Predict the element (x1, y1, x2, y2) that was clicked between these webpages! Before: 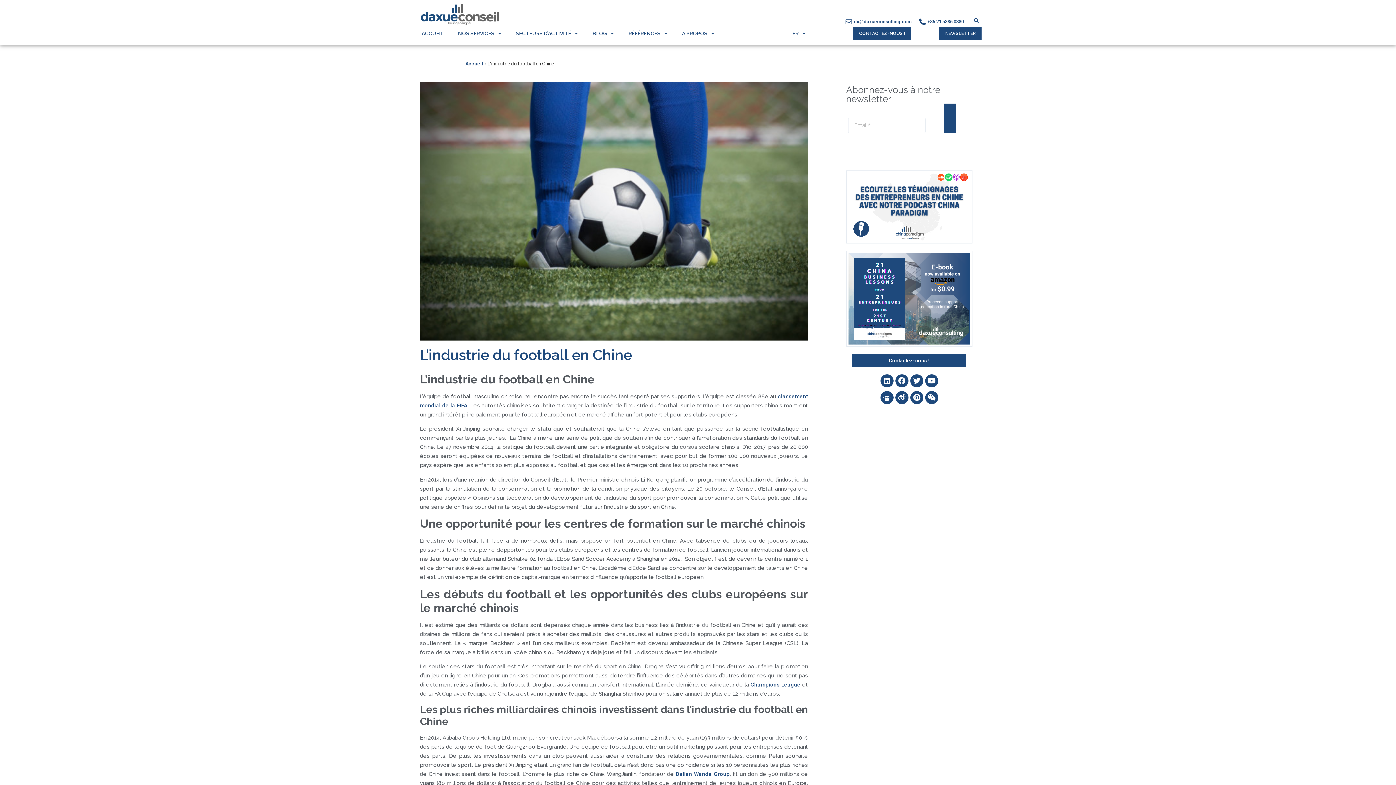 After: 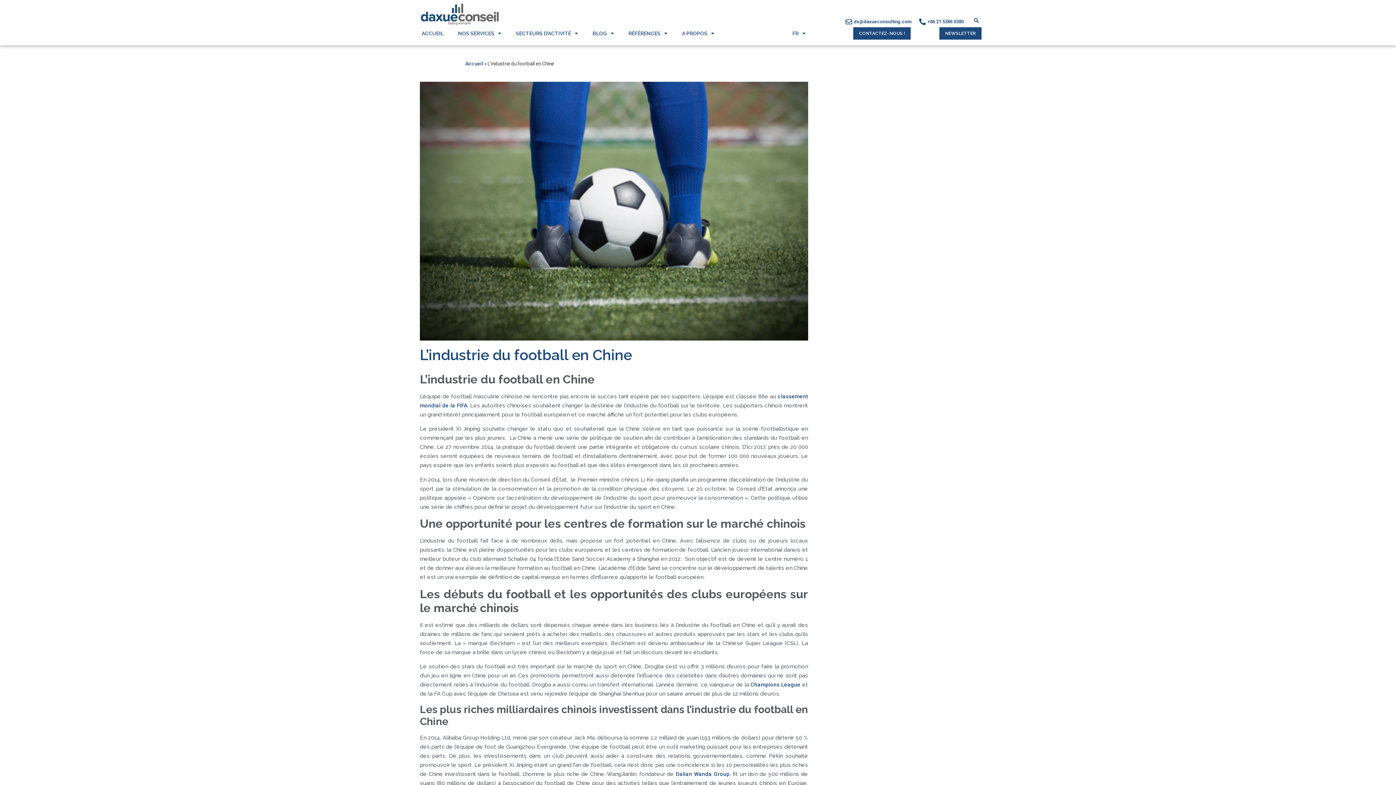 Action: bbox: (880, 391, 893, 404) label: Slideshare